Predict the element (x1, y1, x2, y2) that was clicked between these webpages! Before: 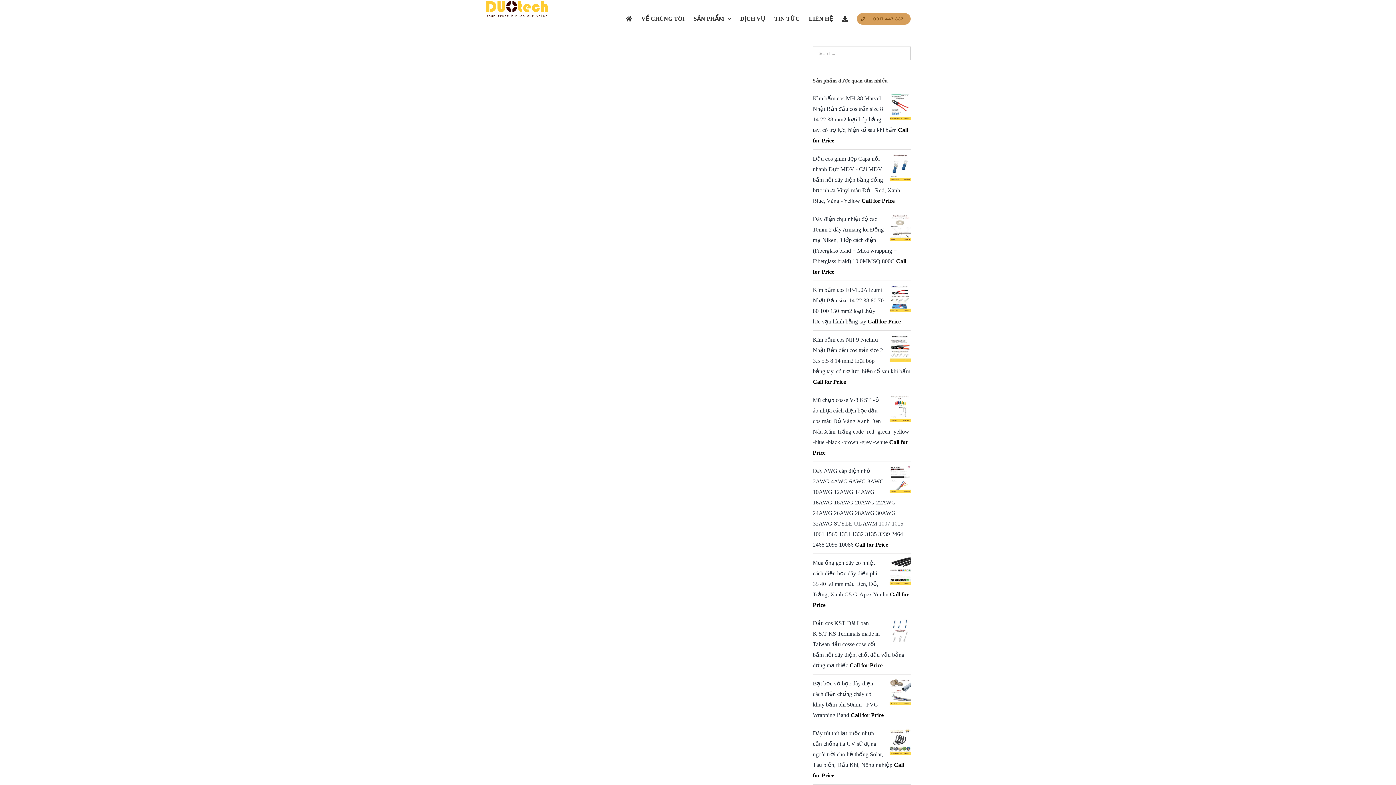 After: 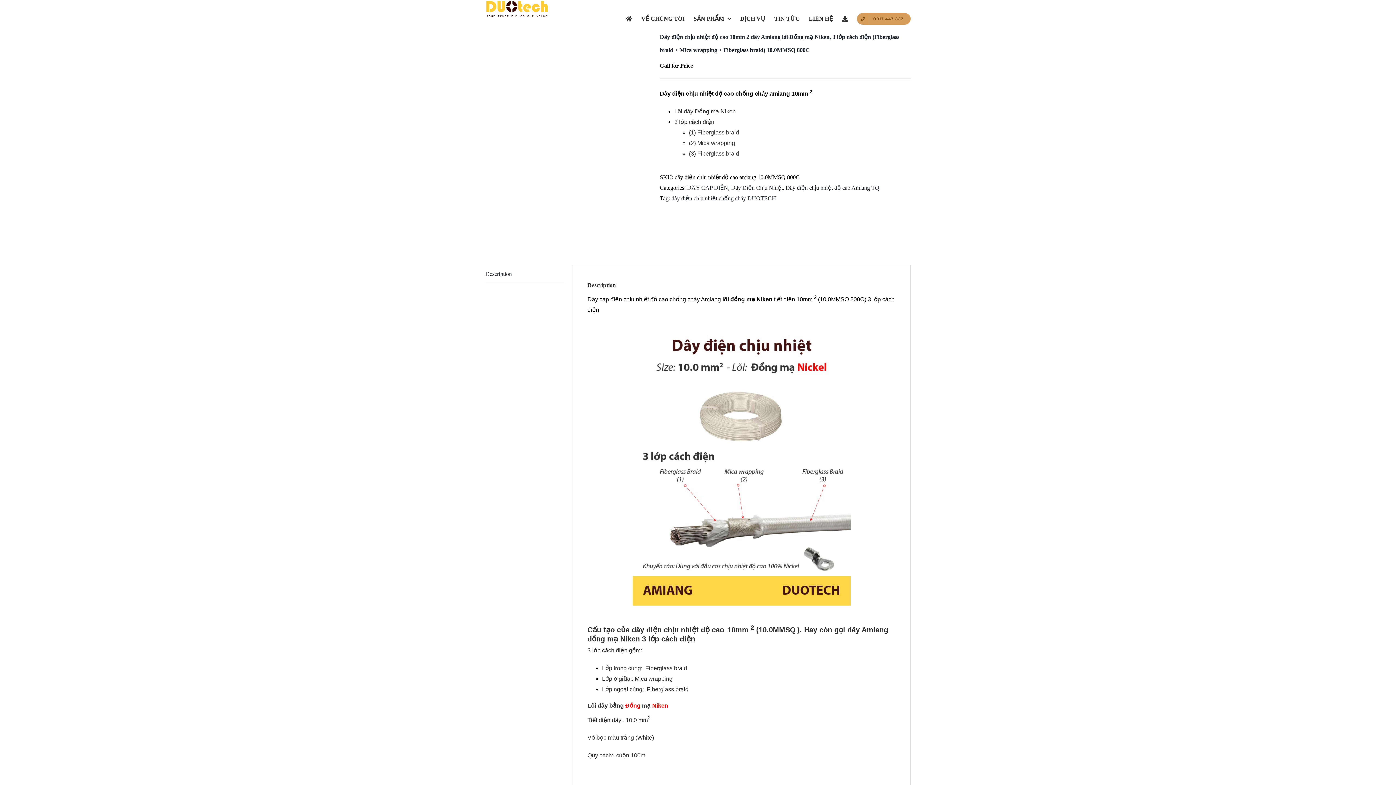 Action: label: Dây điện chịu nhiệt độ cao 10mm 2 dây Amiang lõi Đồng mạ Niken, 3 lớp cách điện (Fiberglass braid + Mica wrapping + Fiberglass braid) 10.0MMSQ 800C  bbox: (813, 216, 897, 264)